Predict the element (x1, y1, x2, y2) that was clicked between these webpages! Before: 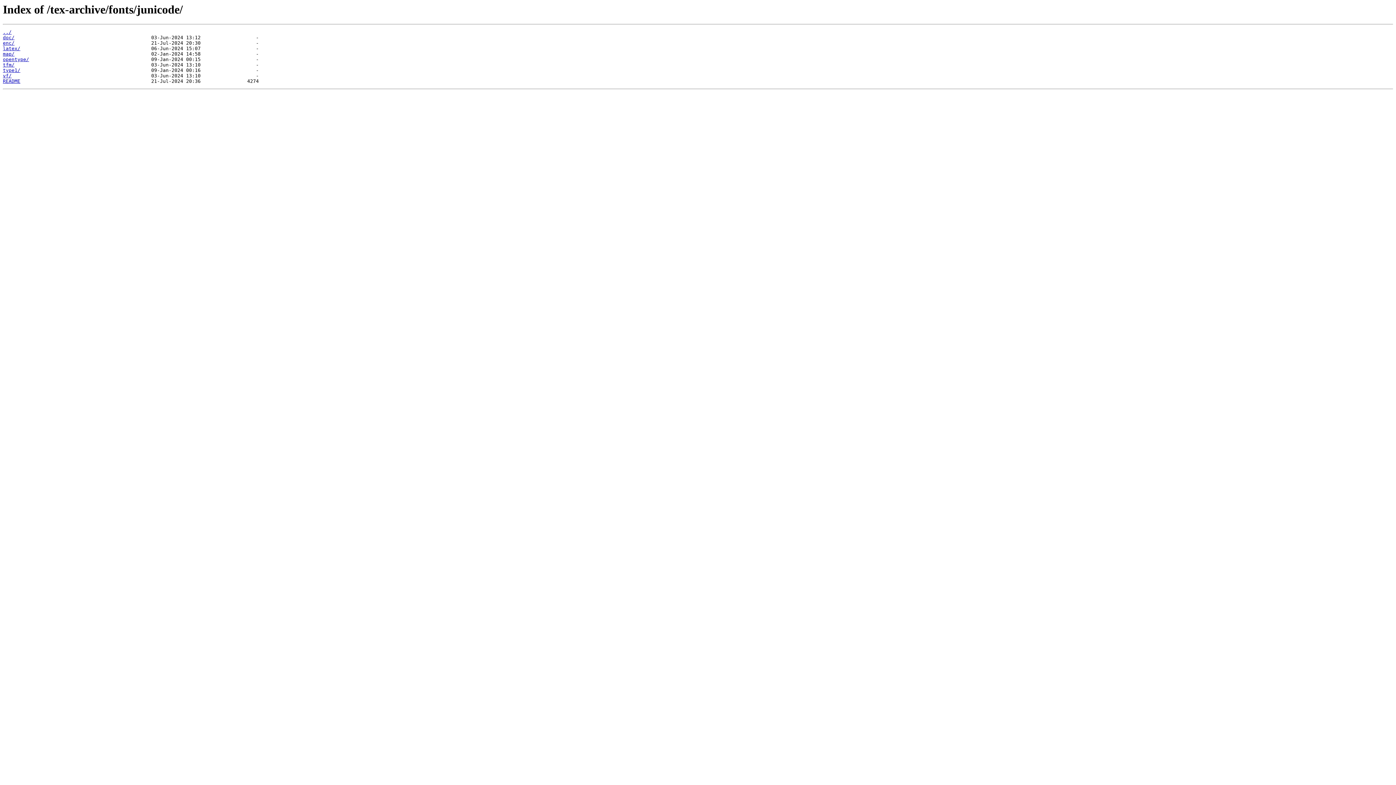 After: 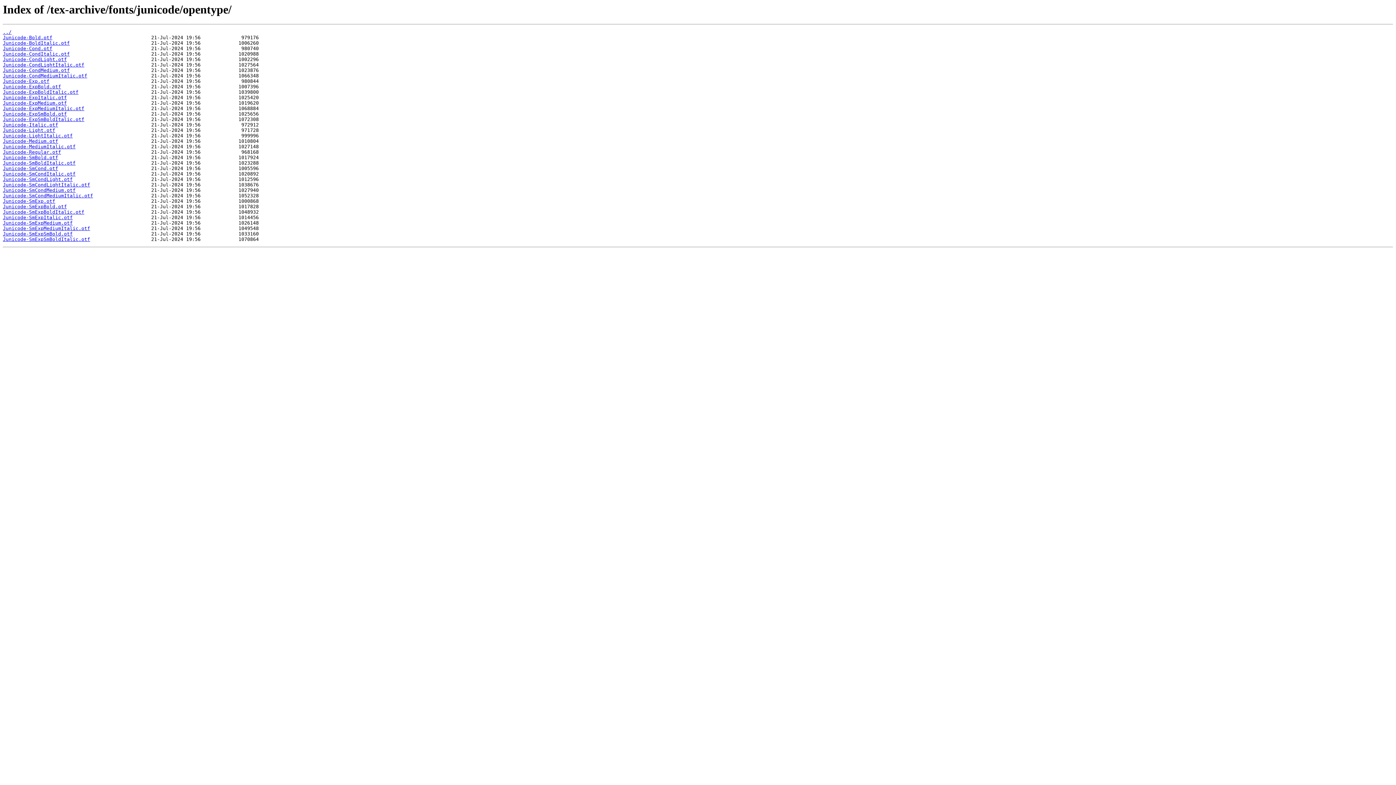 Action: label: opentype/ bbox: (2, 56, 29, 62)